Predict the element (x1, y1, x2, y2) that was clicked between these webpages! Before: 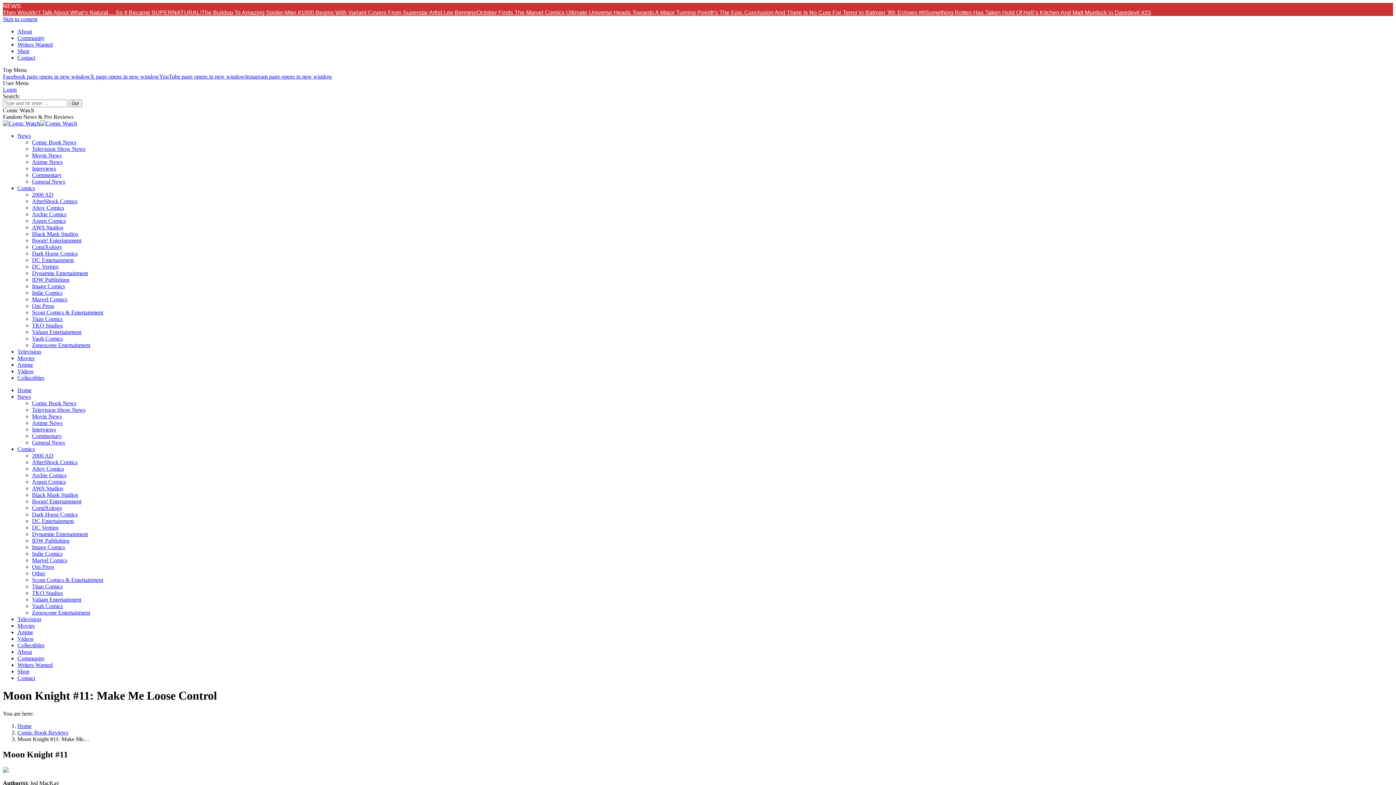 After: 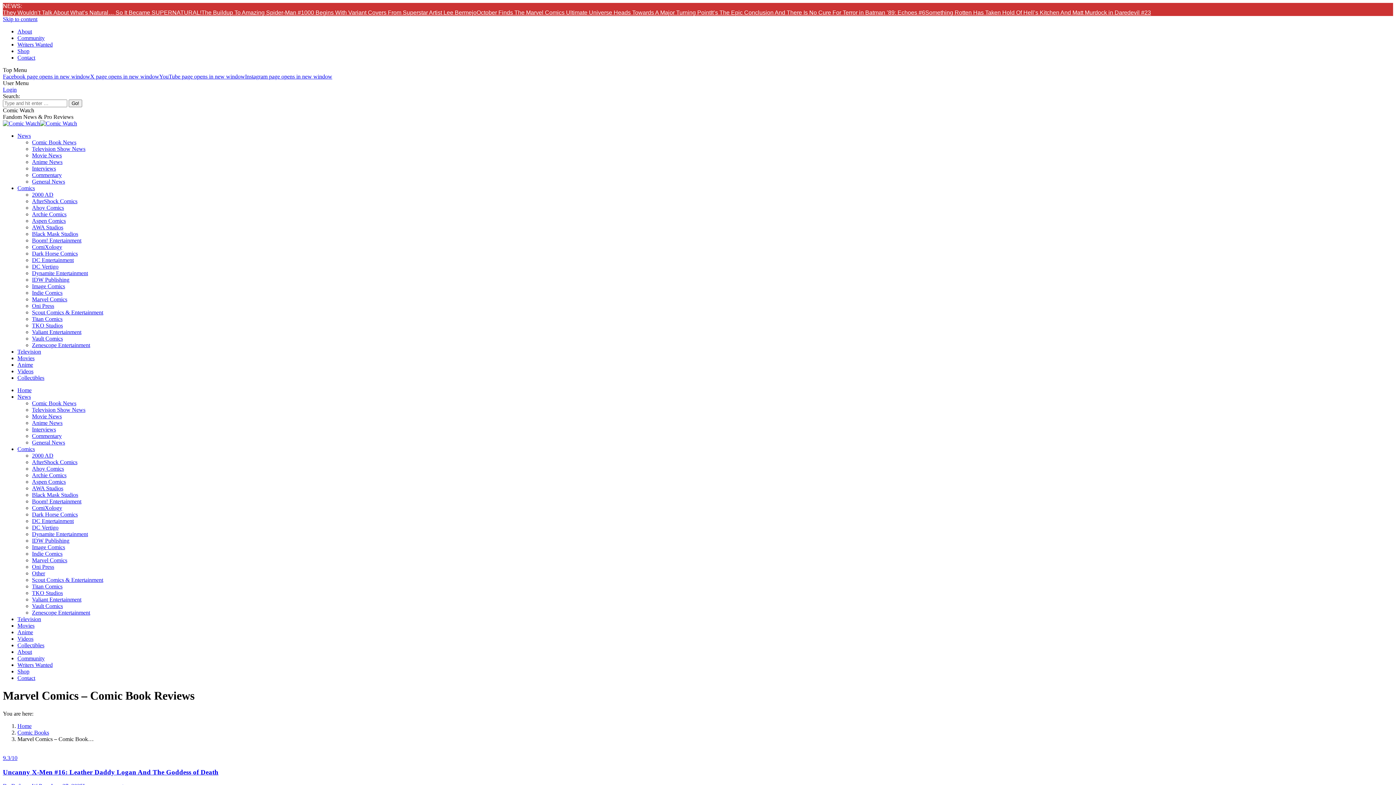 Action: label: Marvel Comics bbox: (32, 557, 67, 563)